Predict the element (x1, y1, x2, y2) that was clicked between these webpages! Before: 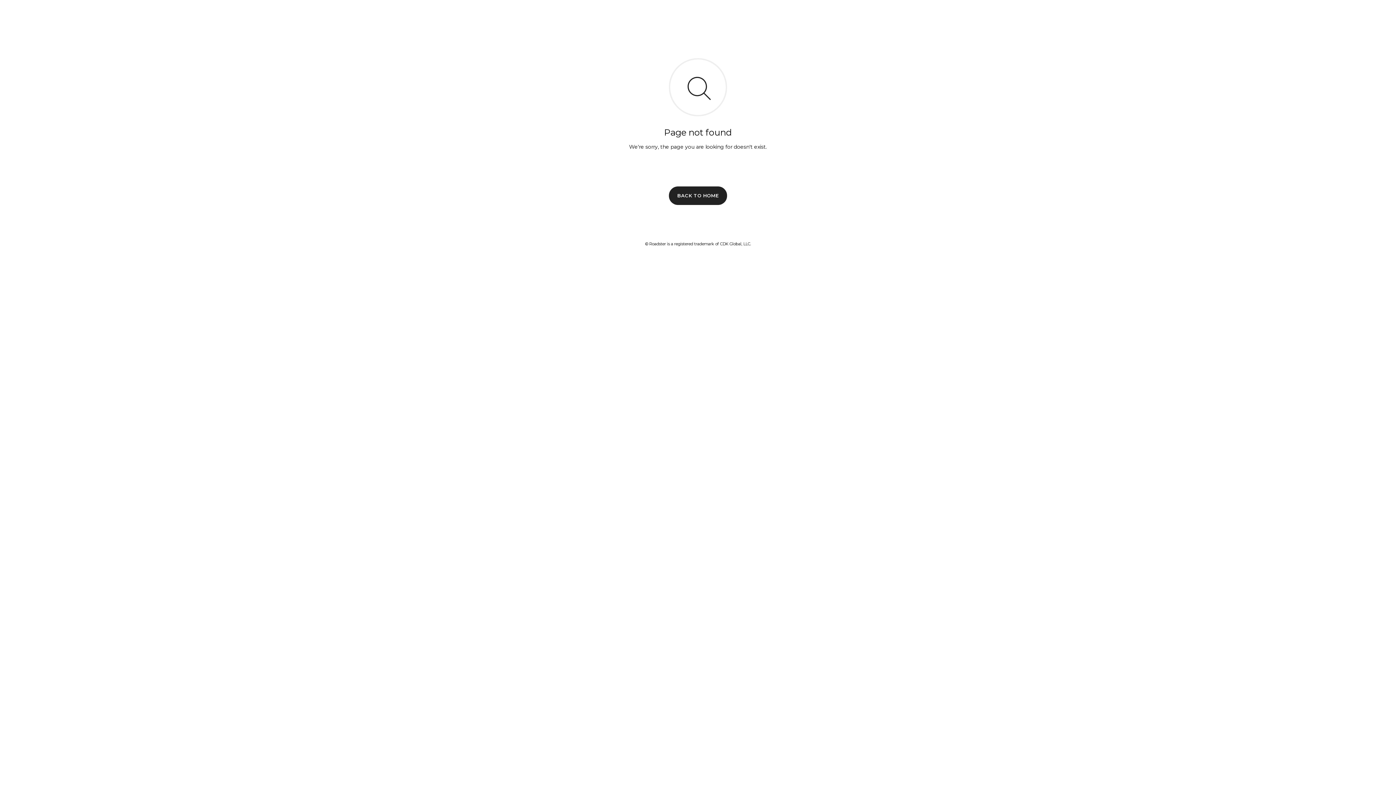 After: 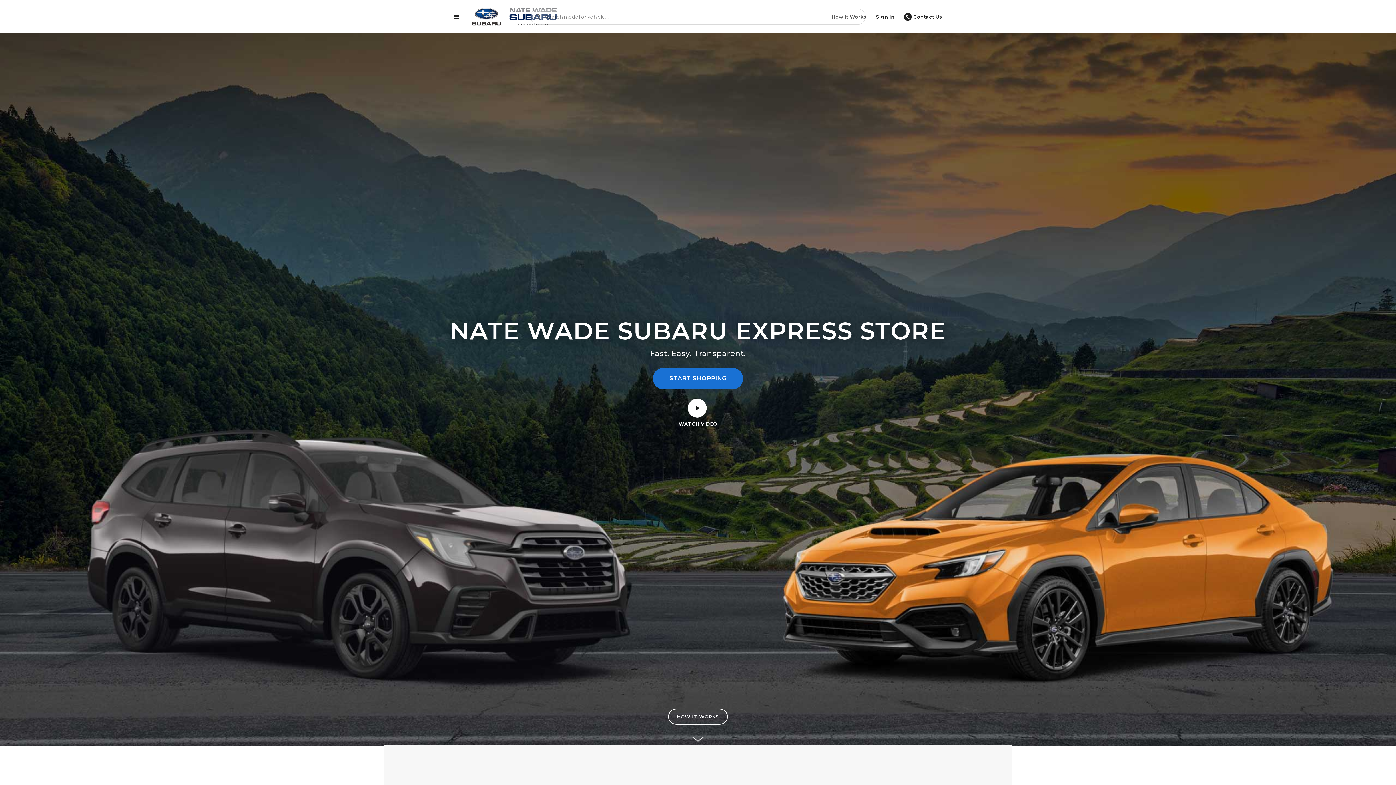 Action: bbox: (669, 186, 727, 204) label: BACK TO HOME